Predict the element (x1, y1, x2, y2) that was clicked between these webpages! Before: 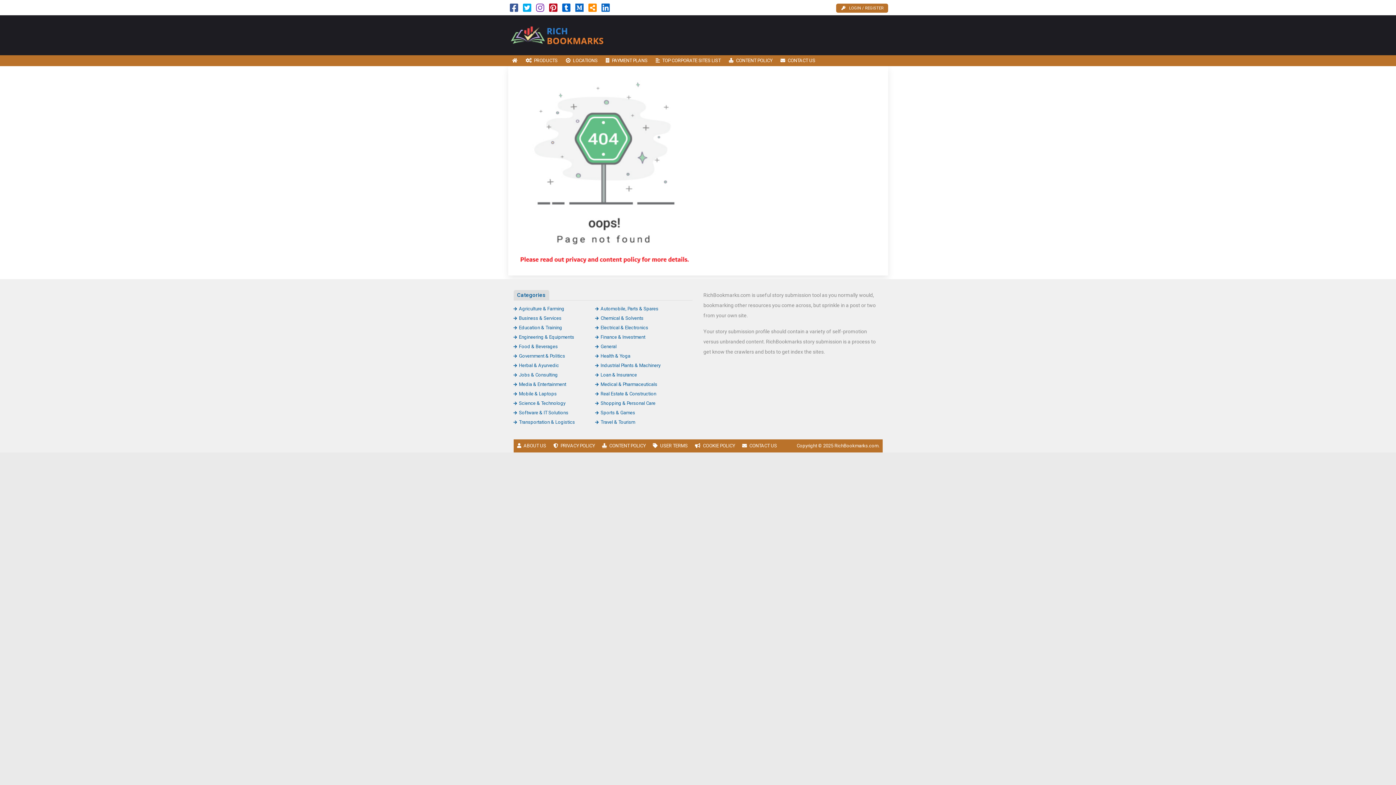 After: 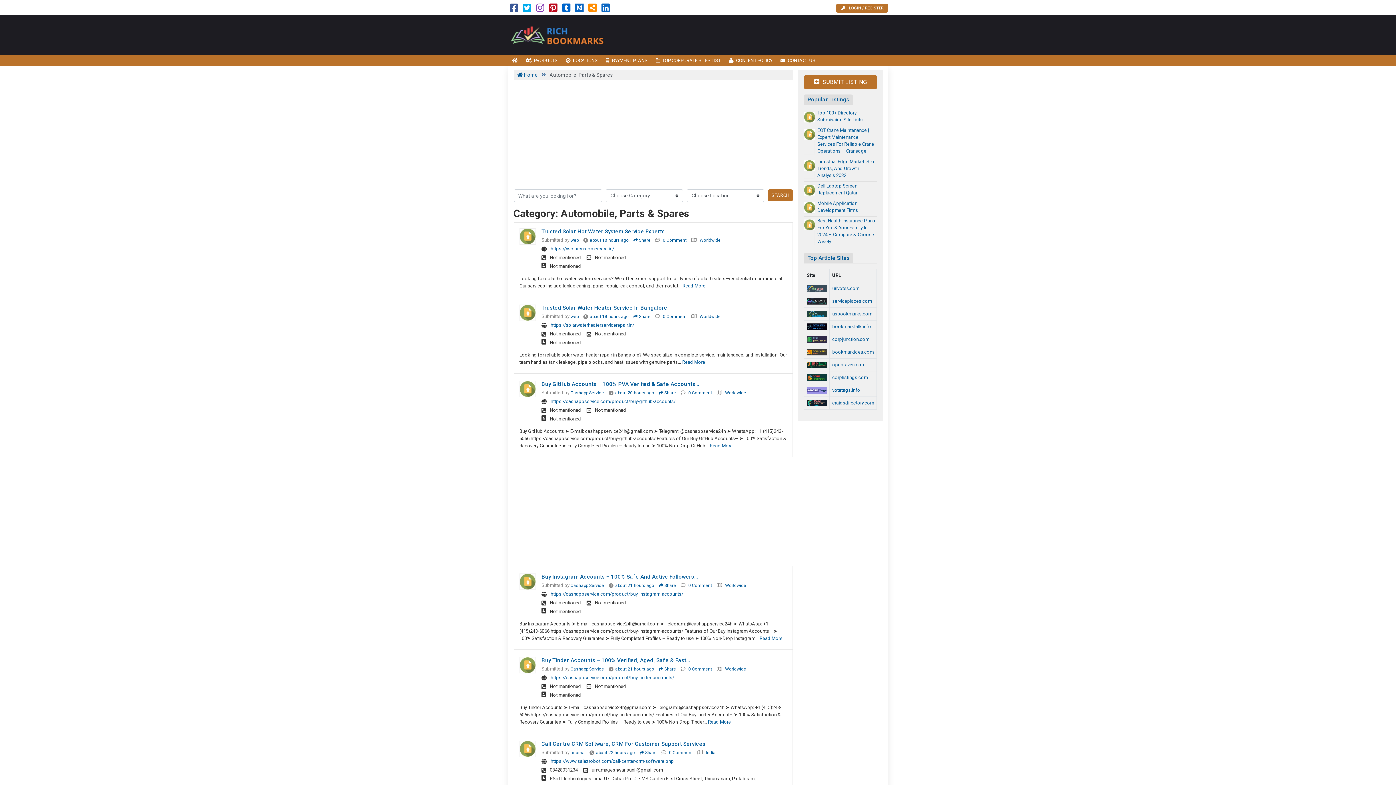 Action: bbox: (595, 306, 658, 311) label: Automobile, Parts & Spares